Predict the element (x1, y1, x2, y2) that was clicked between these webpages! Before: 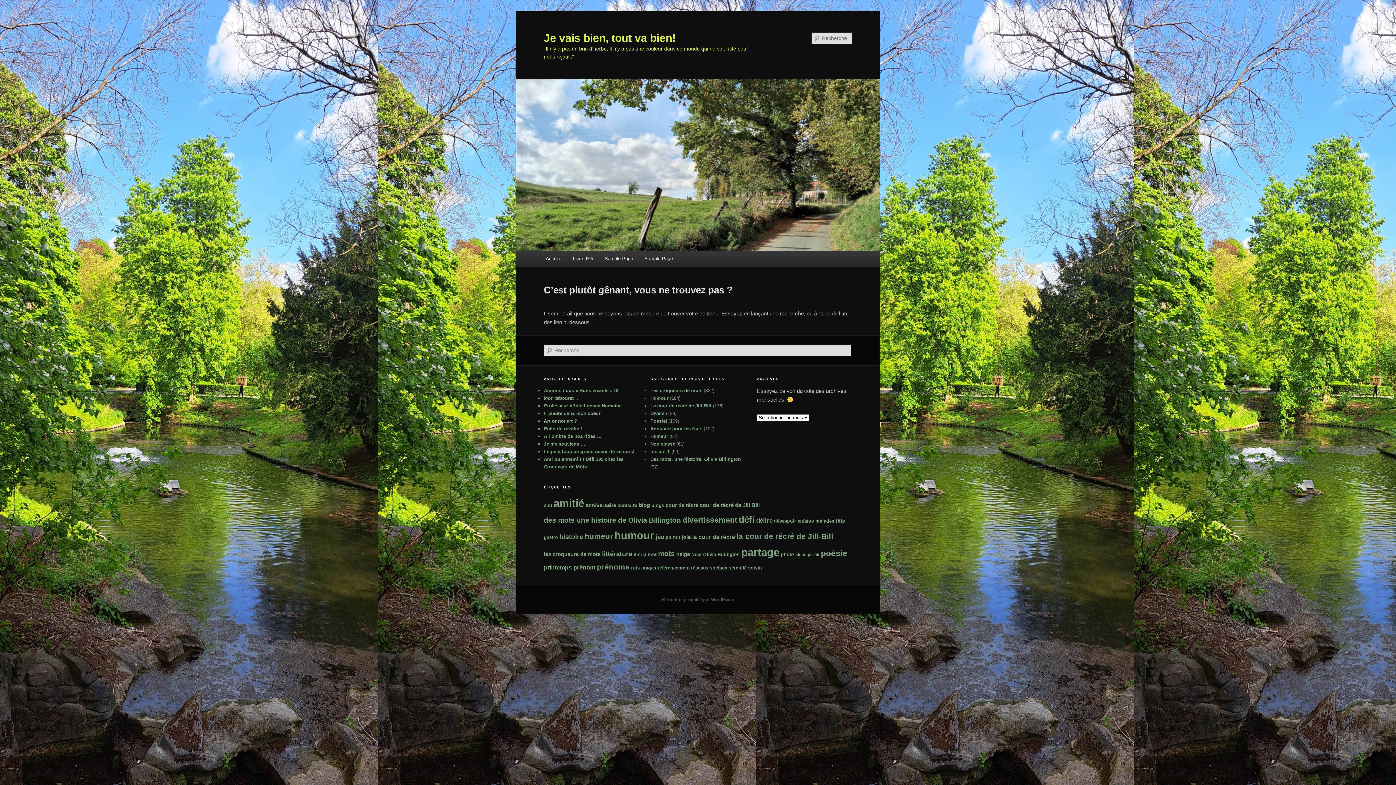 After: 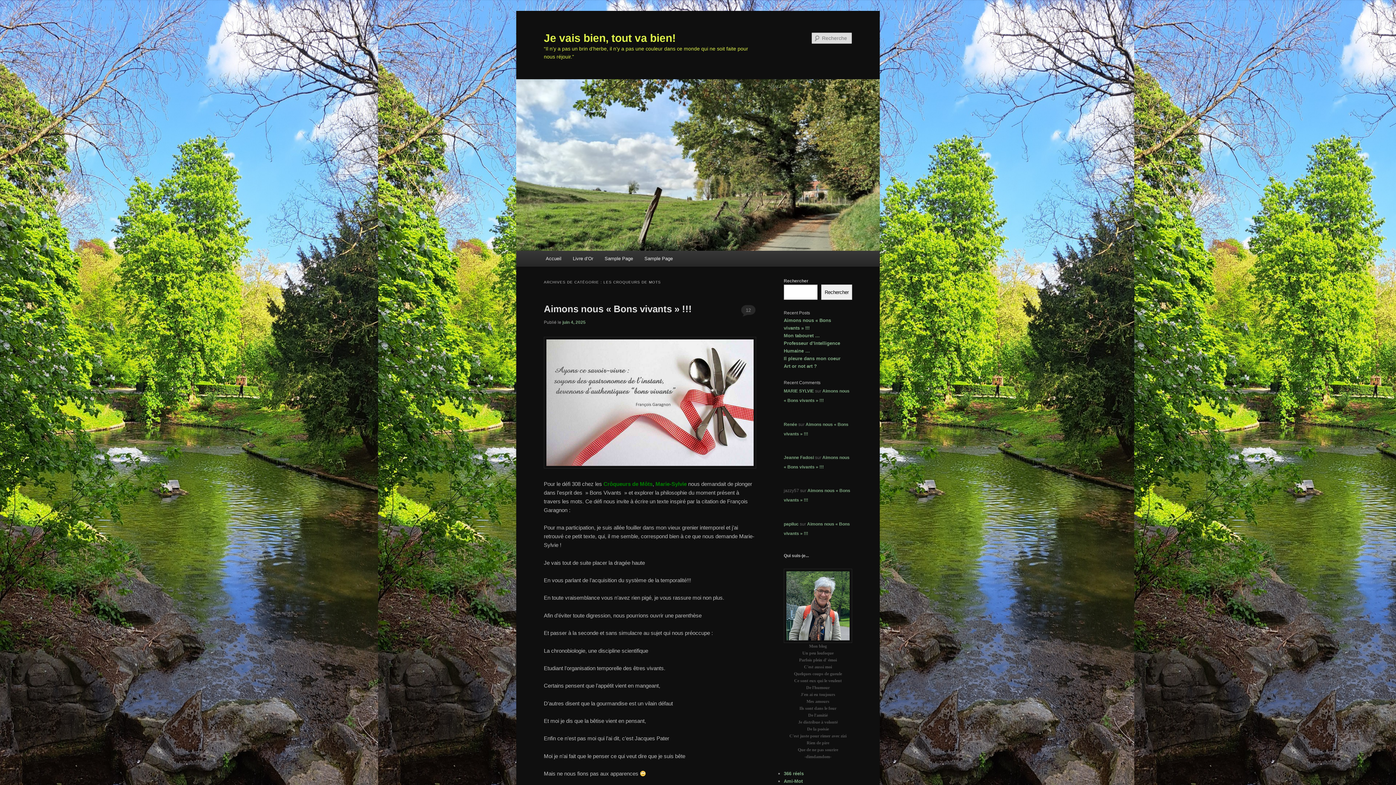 Action: label: Les croqueurs de mots bbox: (650, 388, 702, 393)